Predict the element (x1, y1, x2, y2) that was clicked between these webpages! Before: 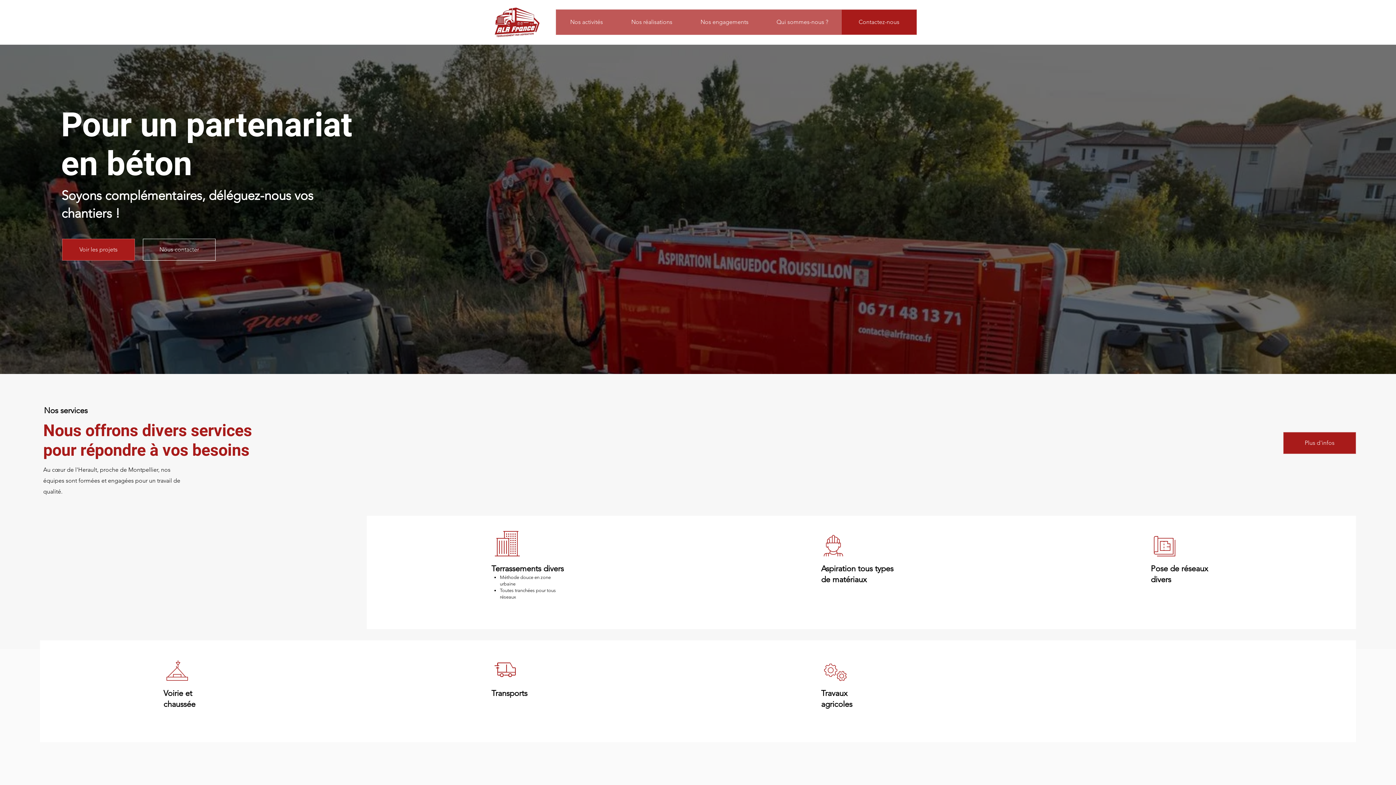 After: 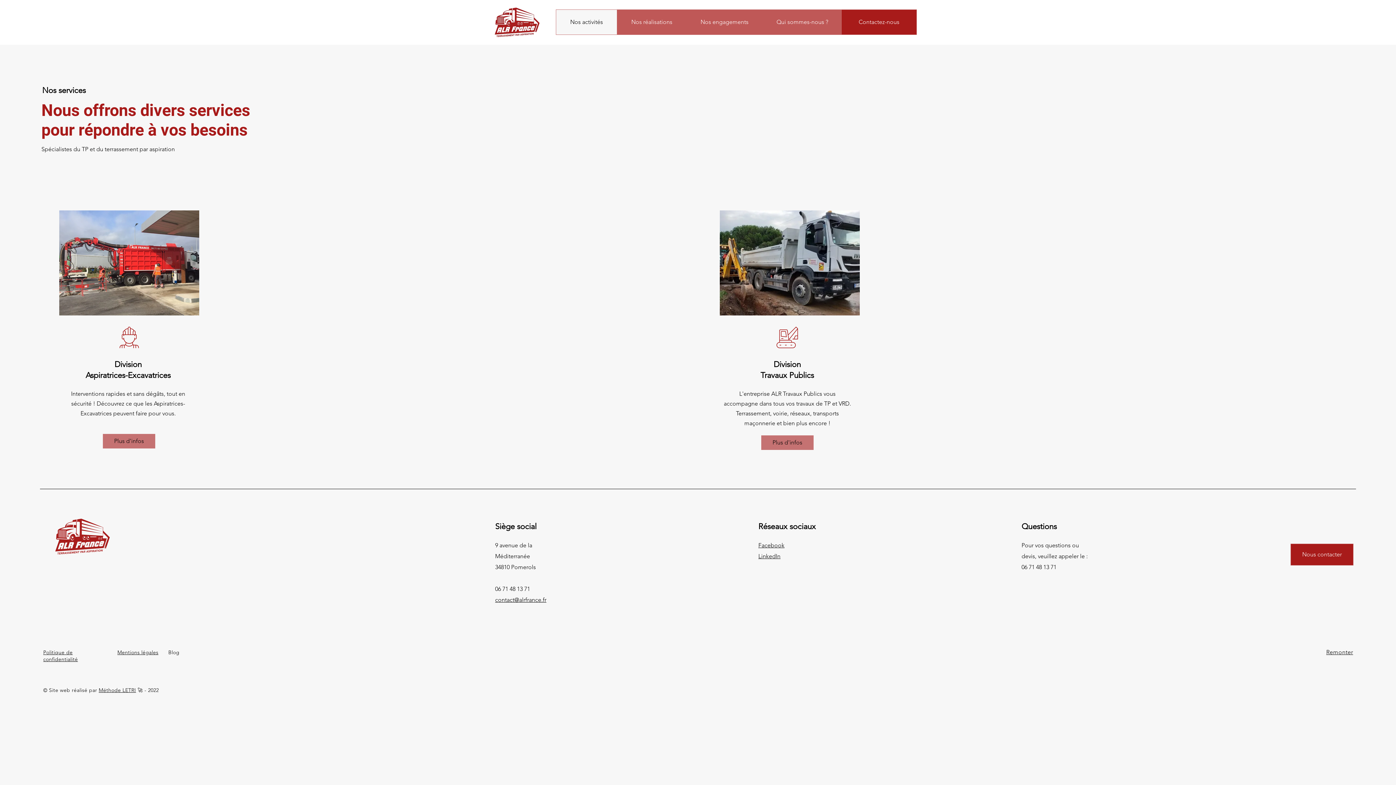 Action: label: Plus d'infos bbox: (1283, 432, 1356, 454)